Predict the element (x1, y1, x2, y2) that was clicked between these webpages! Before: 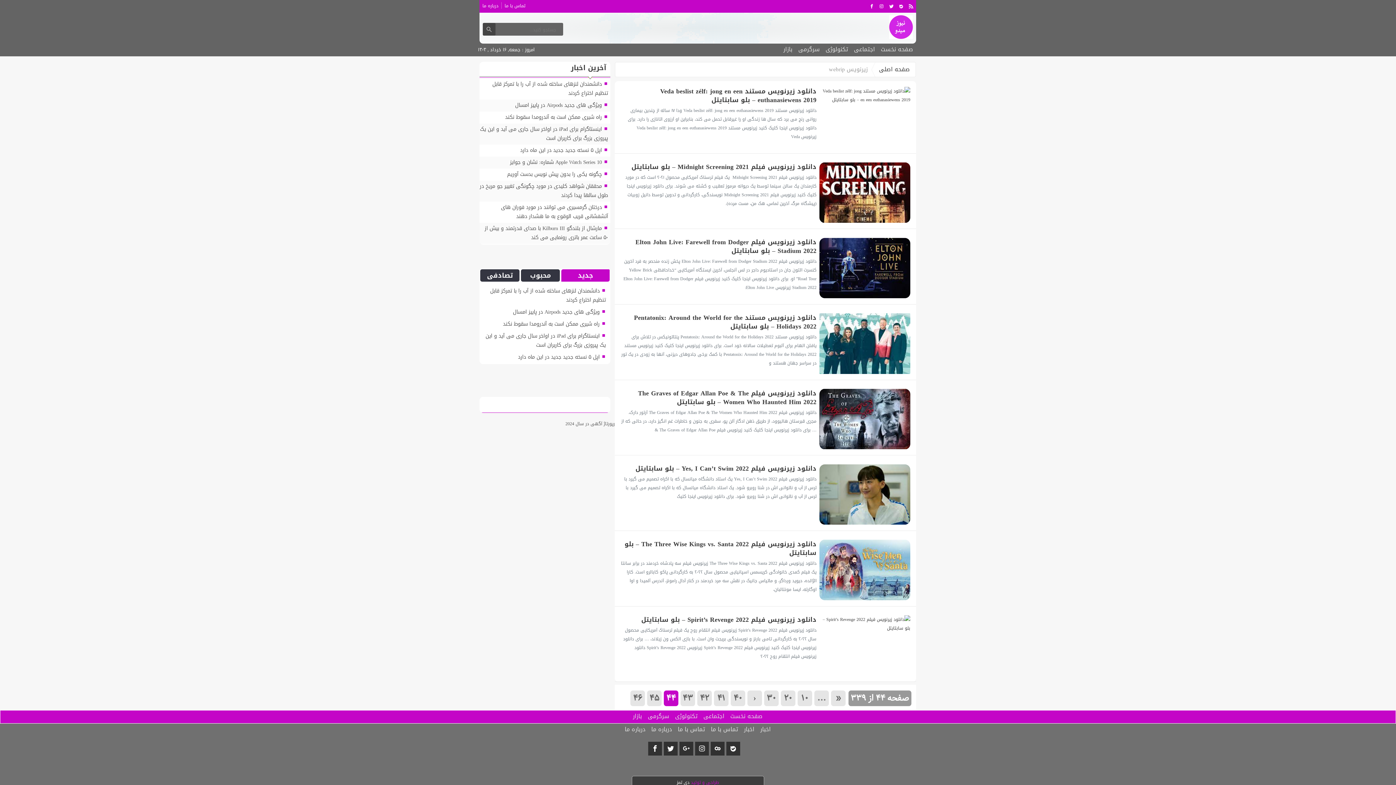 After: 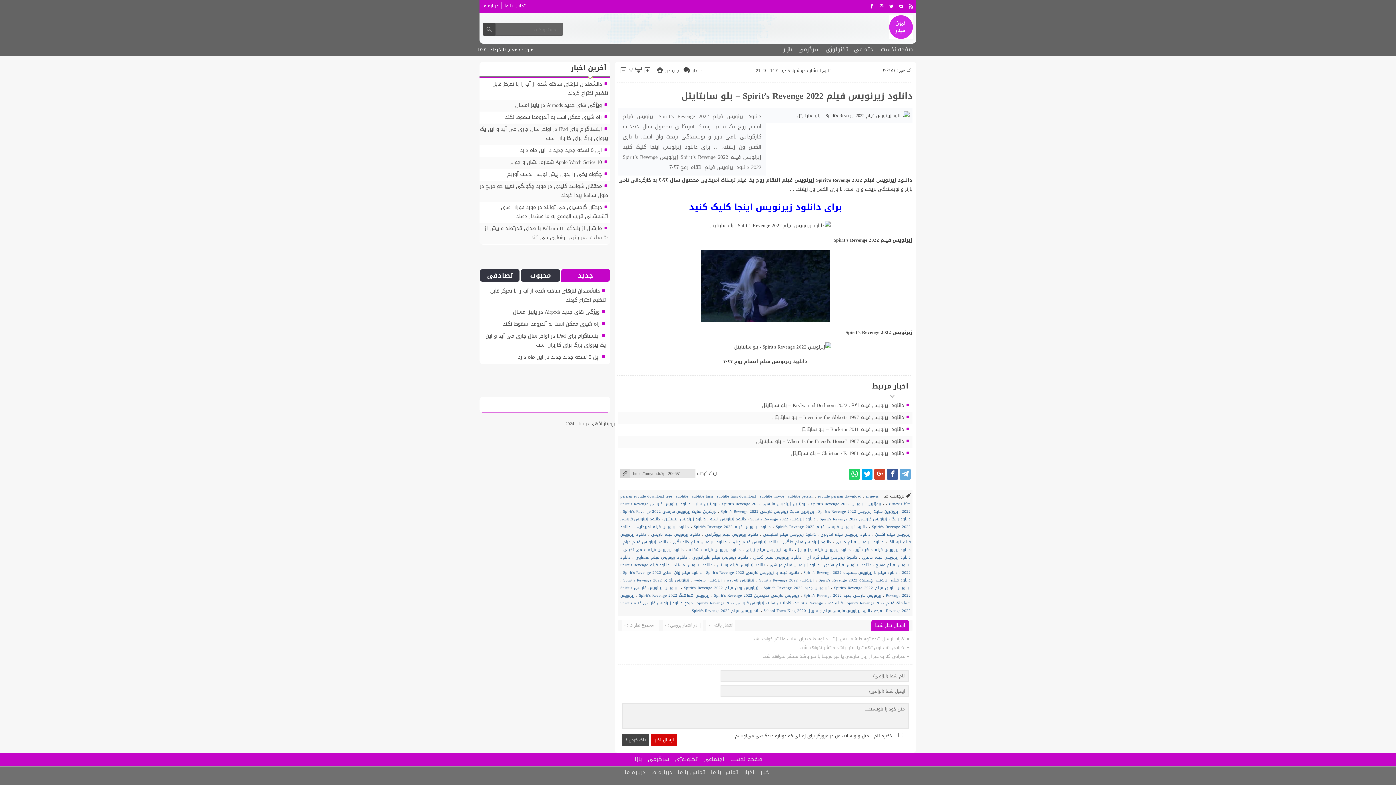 Action: bbox: (819, 615, 910, 676)